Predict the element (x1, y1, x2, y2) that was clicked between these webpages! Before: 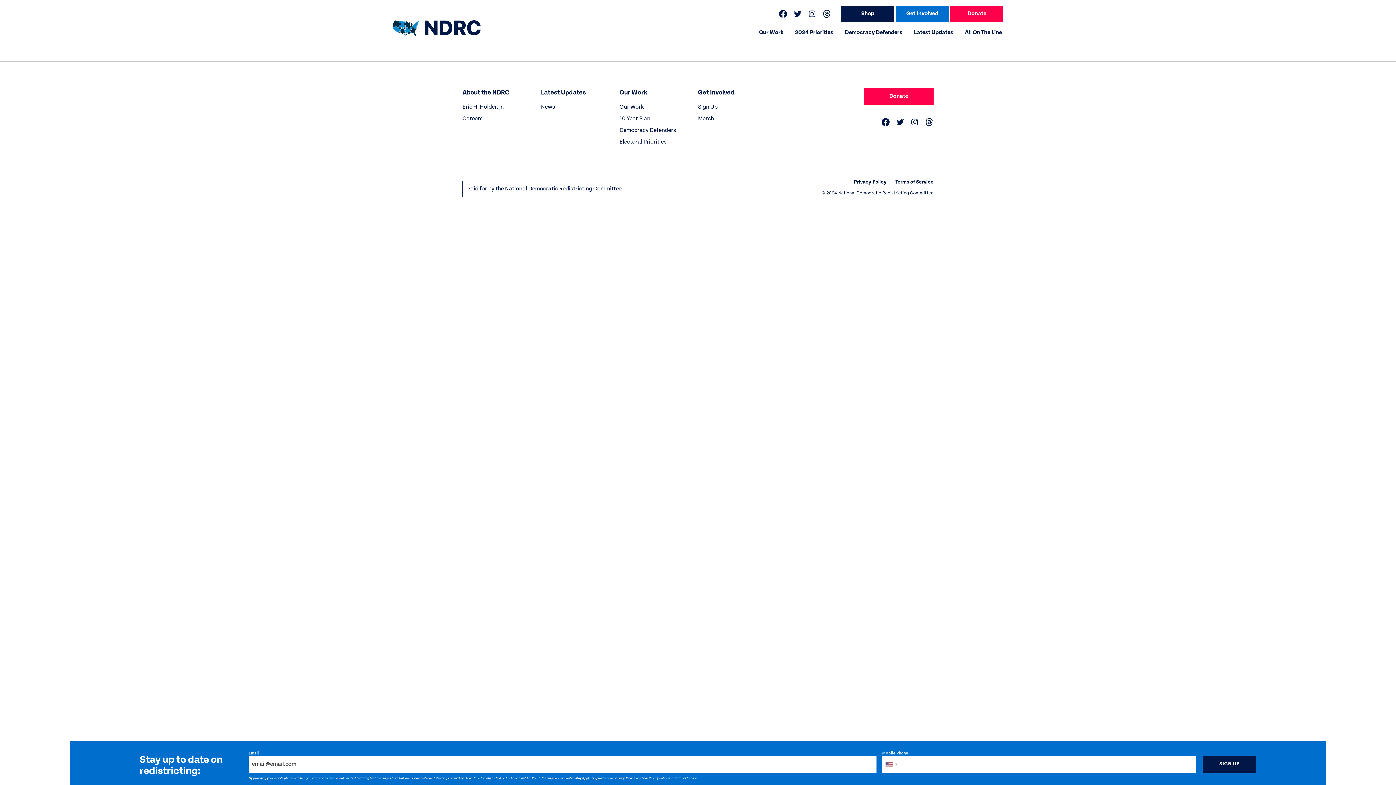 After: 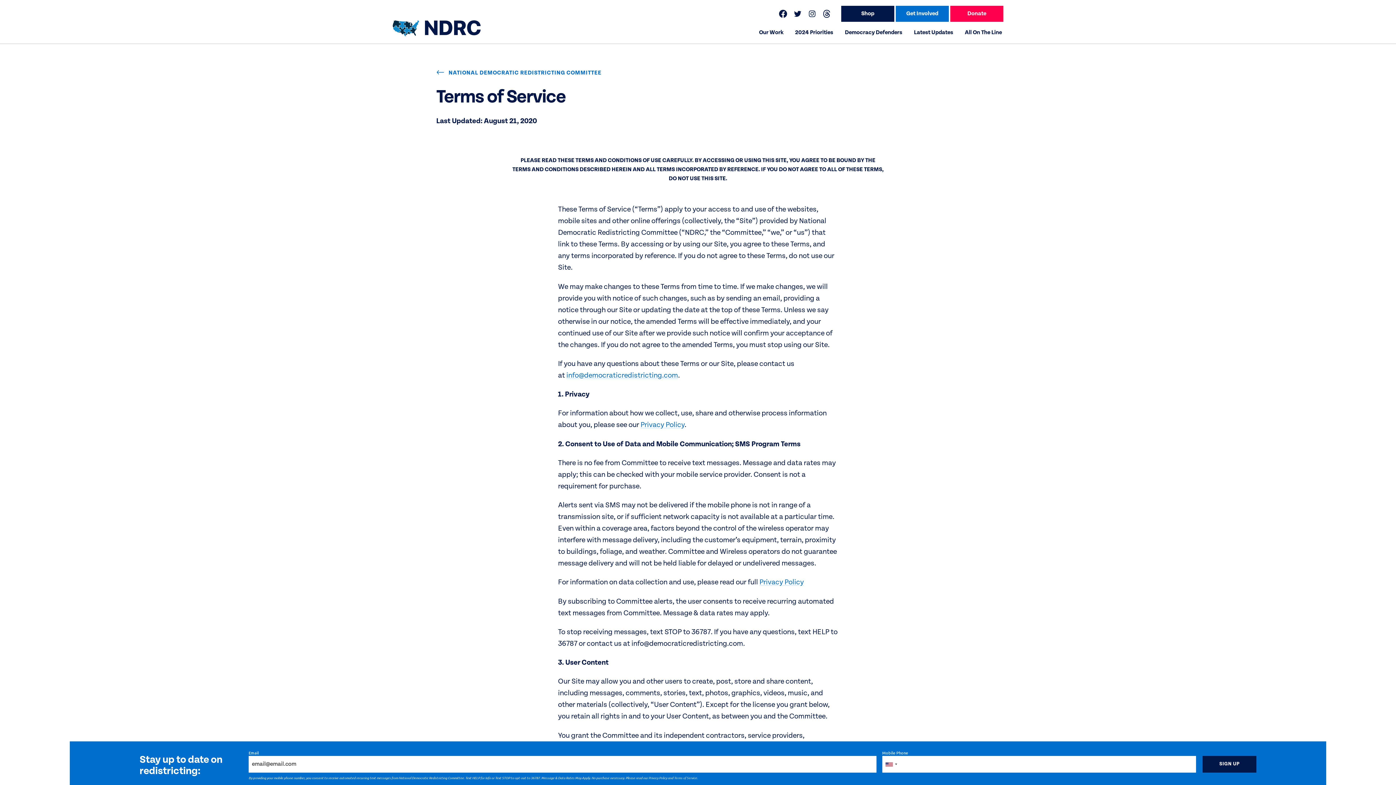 Action: bbox: (895, 179, 933, 185) label: Terms of Service